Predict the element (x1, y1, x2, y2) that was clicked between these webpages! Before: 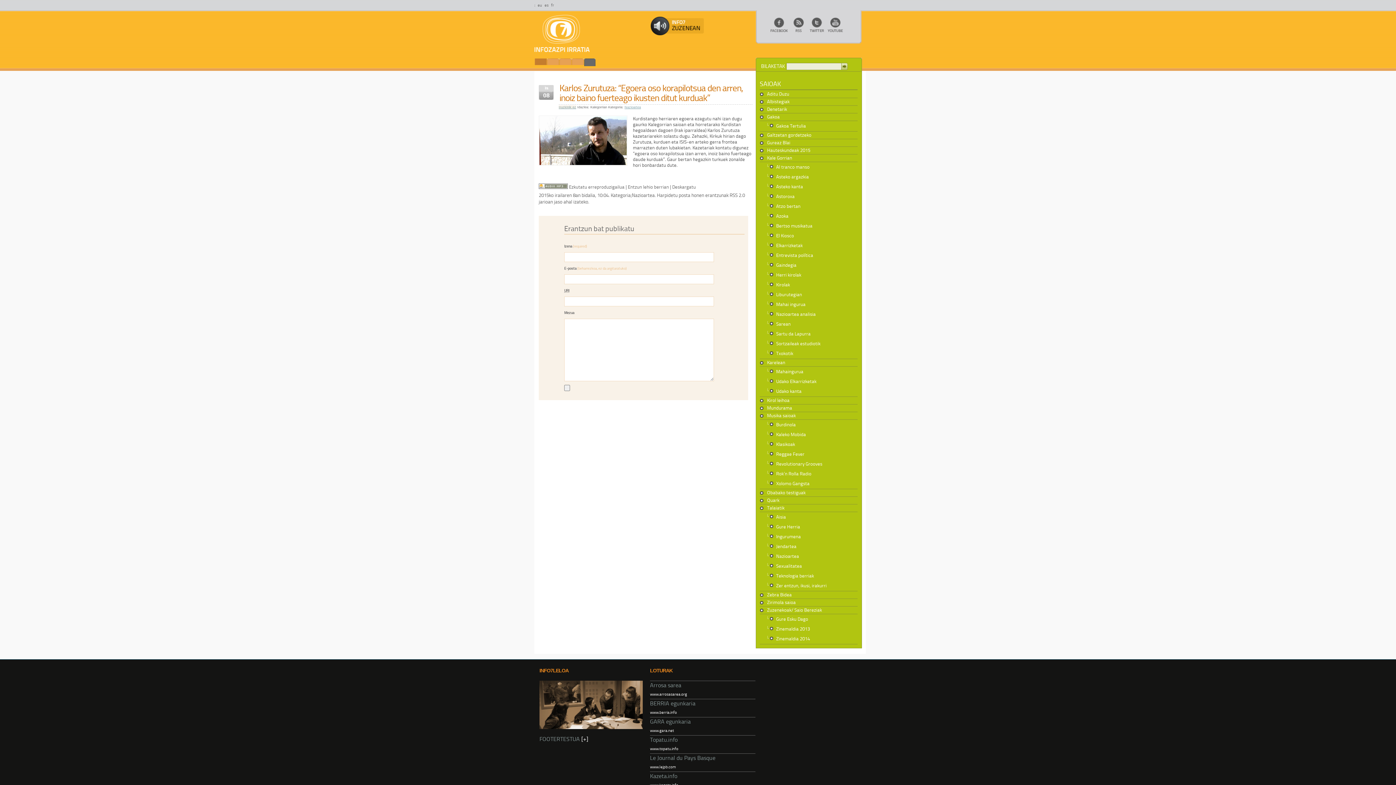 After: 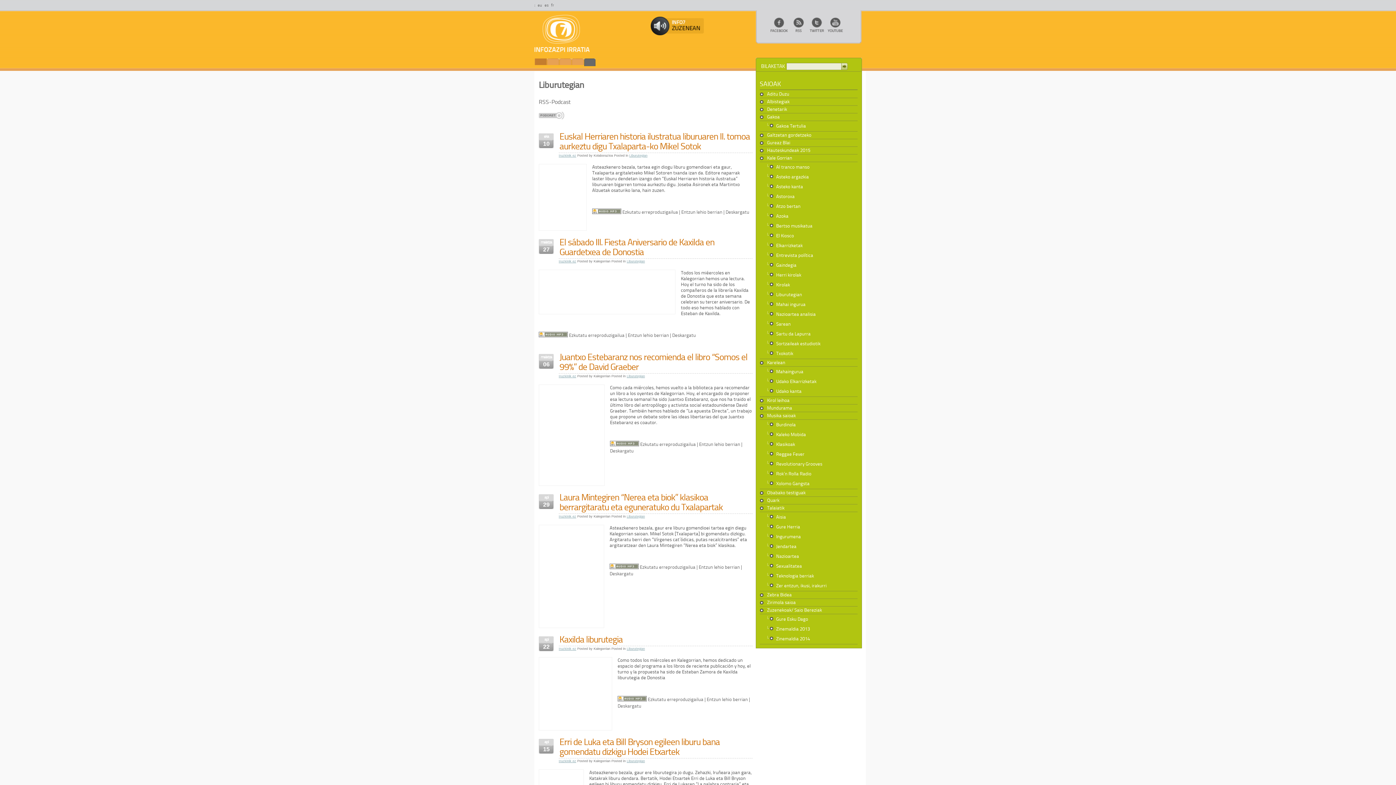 Action: bbox: (767, 291, 858, 298) label: Liburutegian